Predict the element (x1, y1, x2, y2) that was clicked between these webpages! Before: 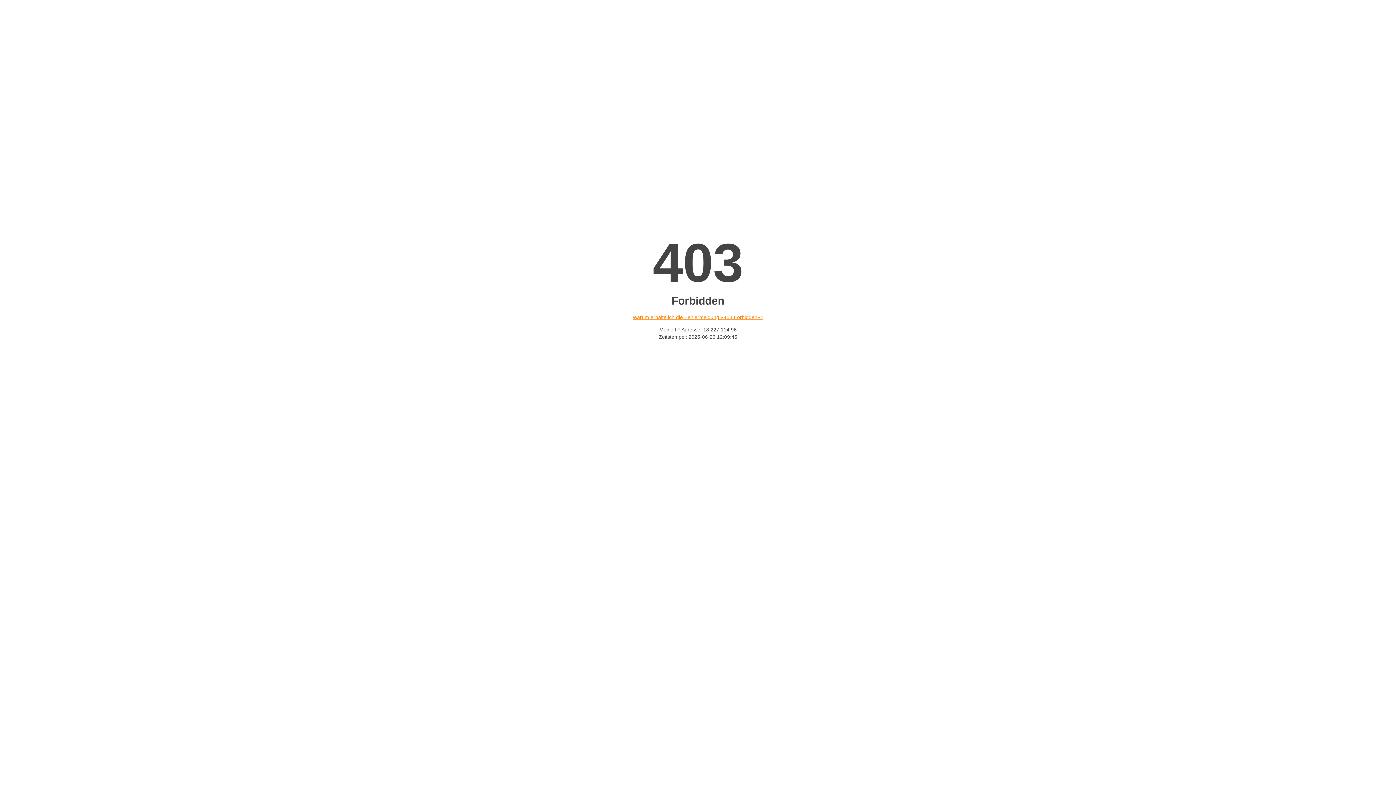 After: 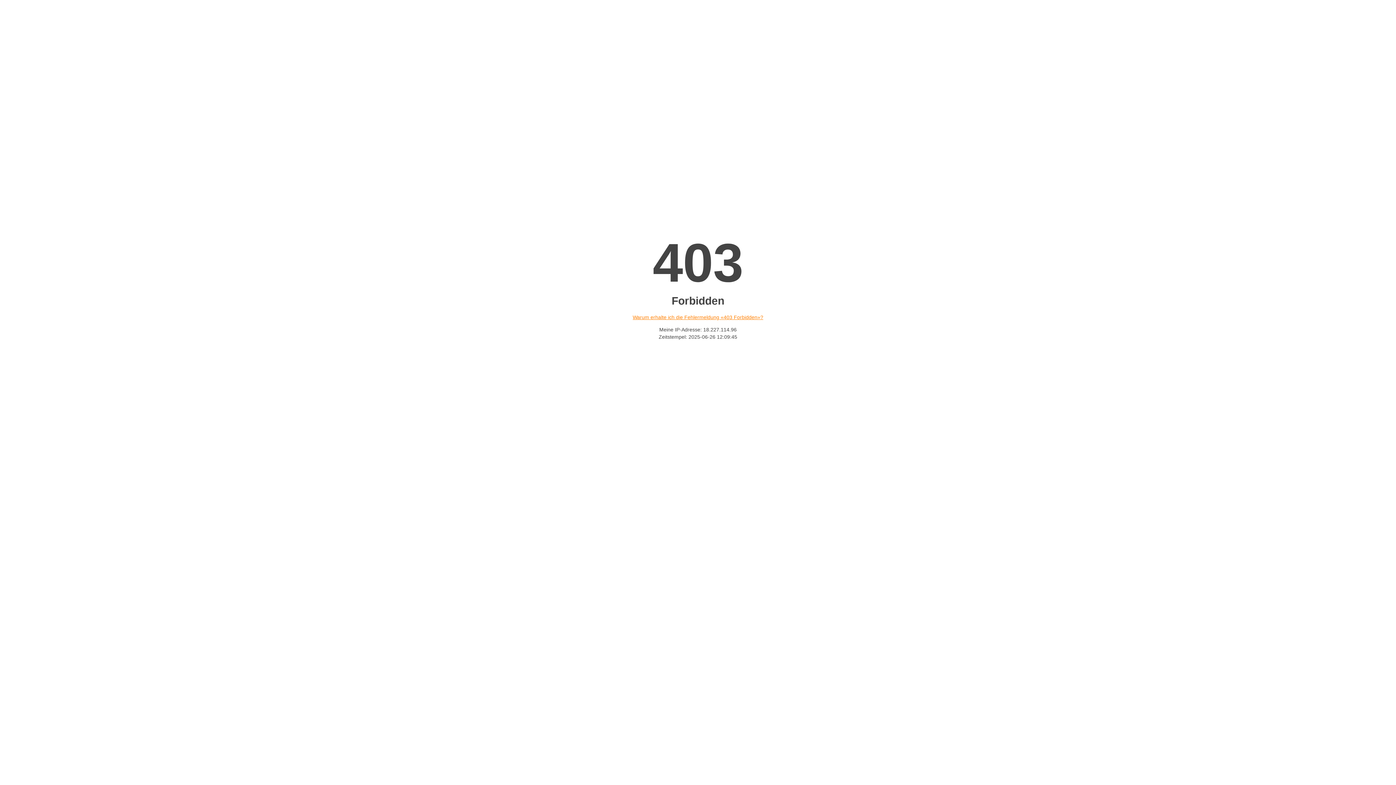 Action: bbox: (632, 314, 763, 320) label: Warum erhalte ich die Fehlermeldung «403 Forbidden»?